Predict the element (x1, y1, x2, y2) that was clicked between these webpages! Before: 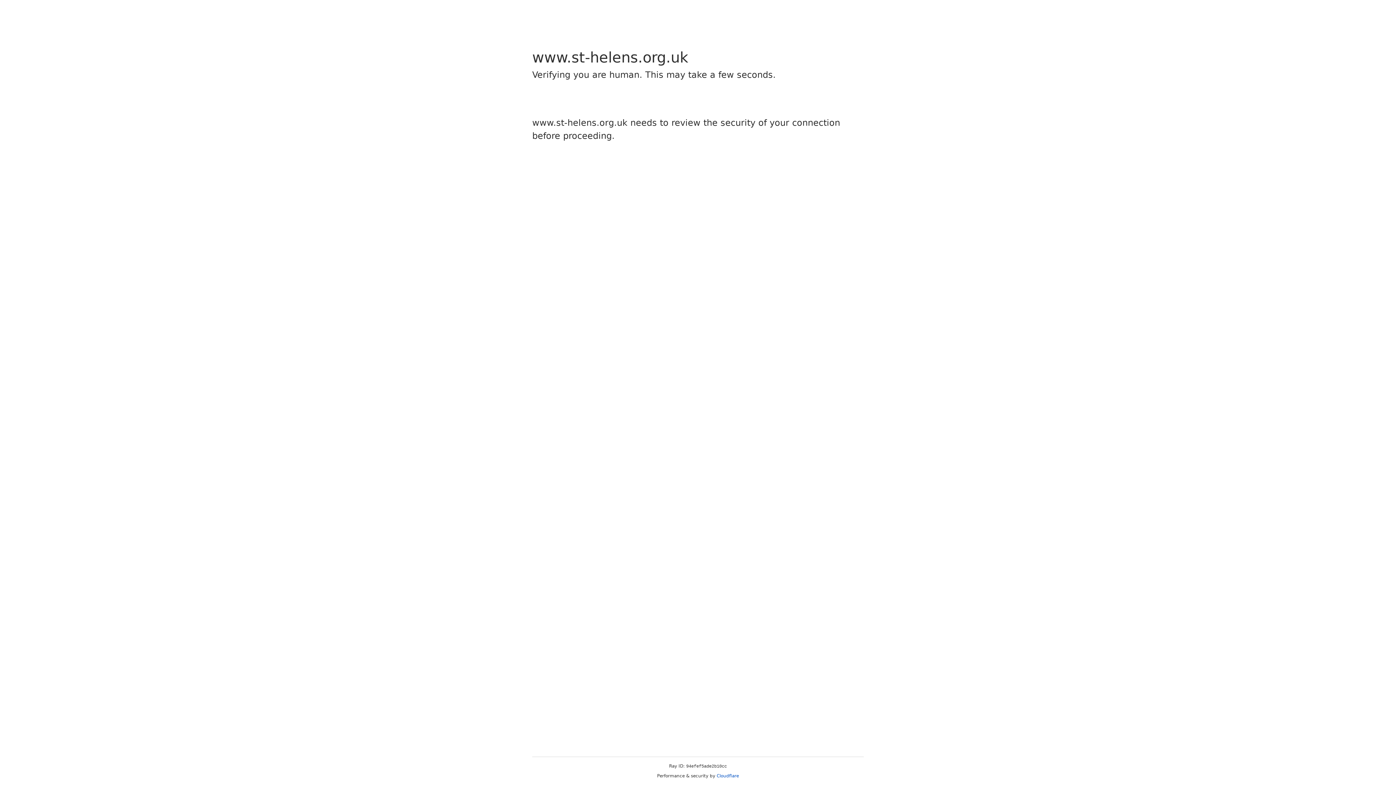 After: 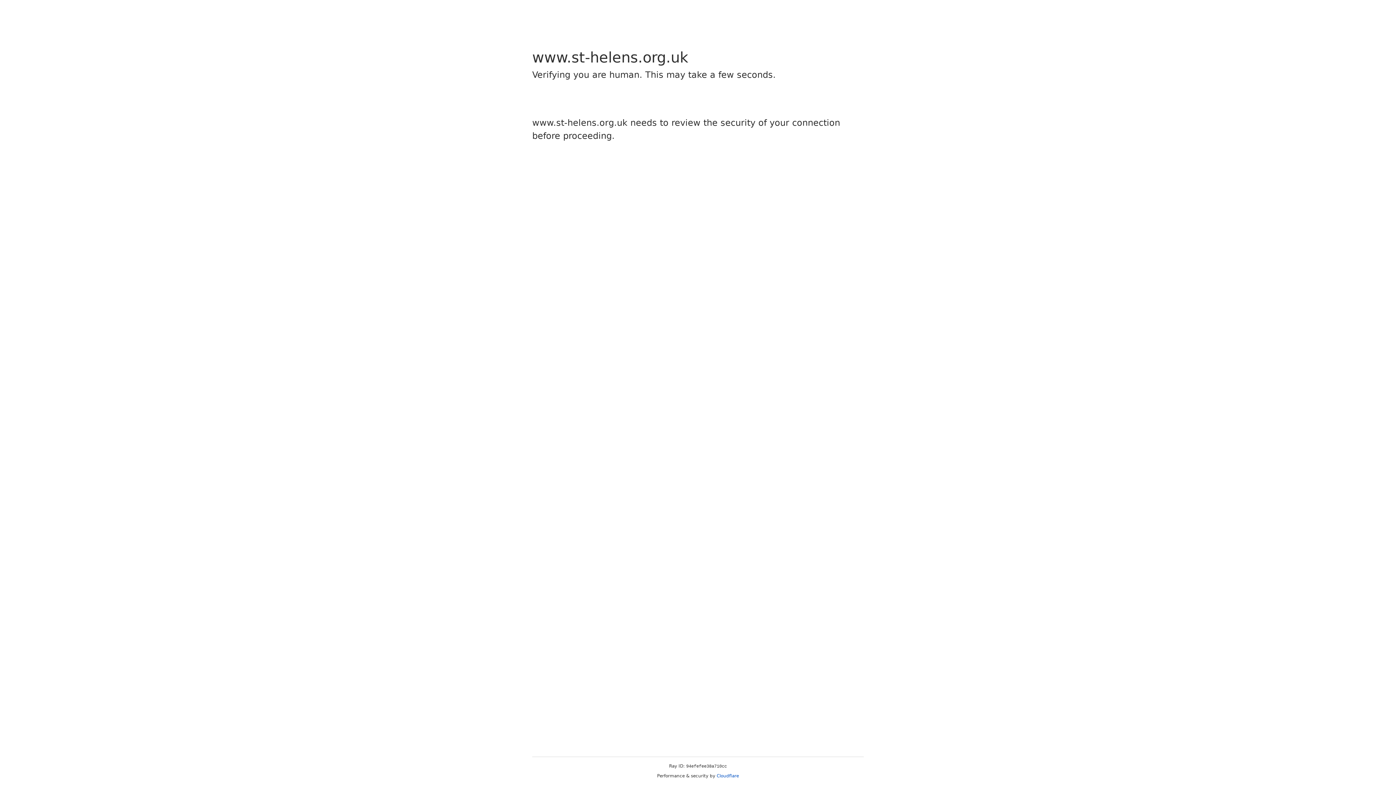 Action: bbox: (716, 773, 739, 778) label: Cloudflare